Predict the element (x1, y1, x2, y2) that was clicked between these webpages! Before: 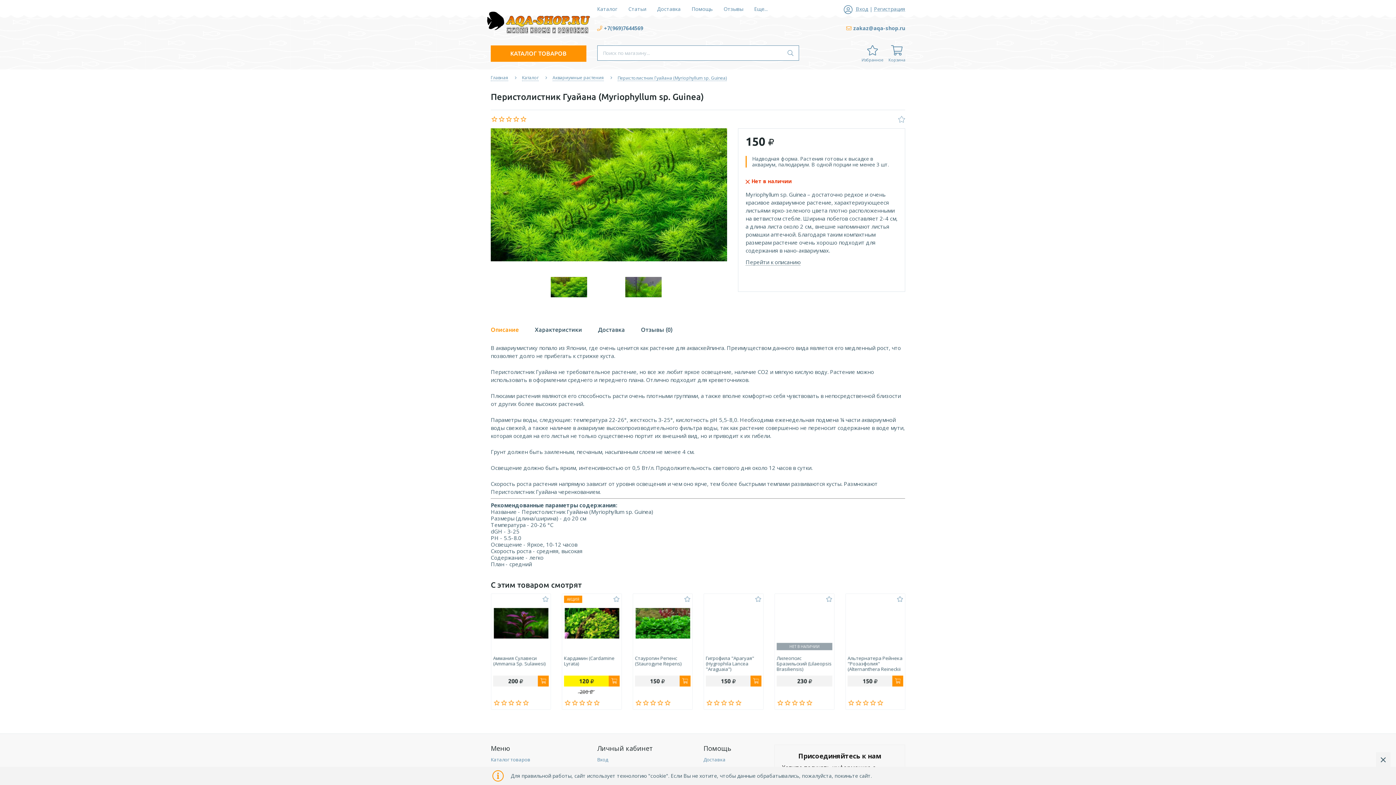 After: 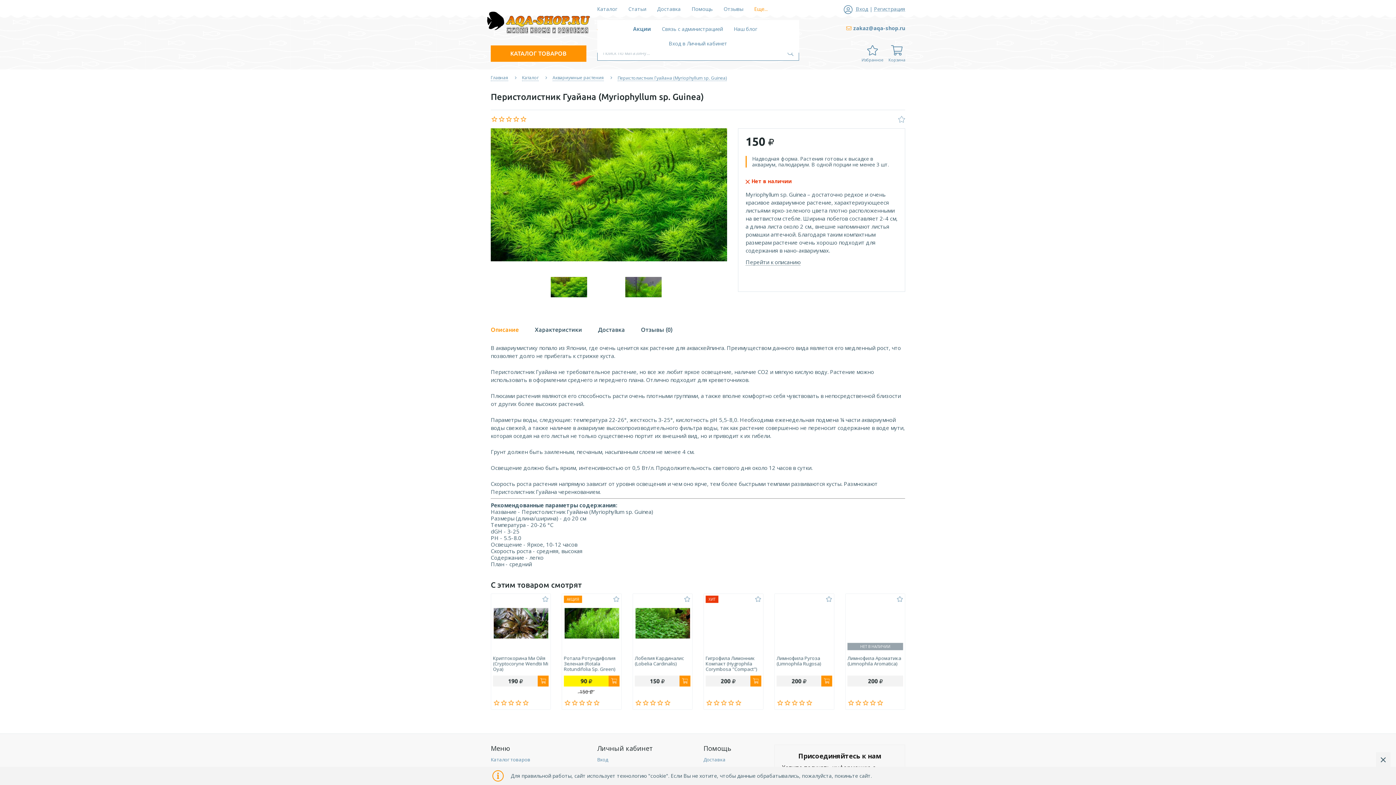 Action: label: Еще... bbox: (748, 1, 773, 16)